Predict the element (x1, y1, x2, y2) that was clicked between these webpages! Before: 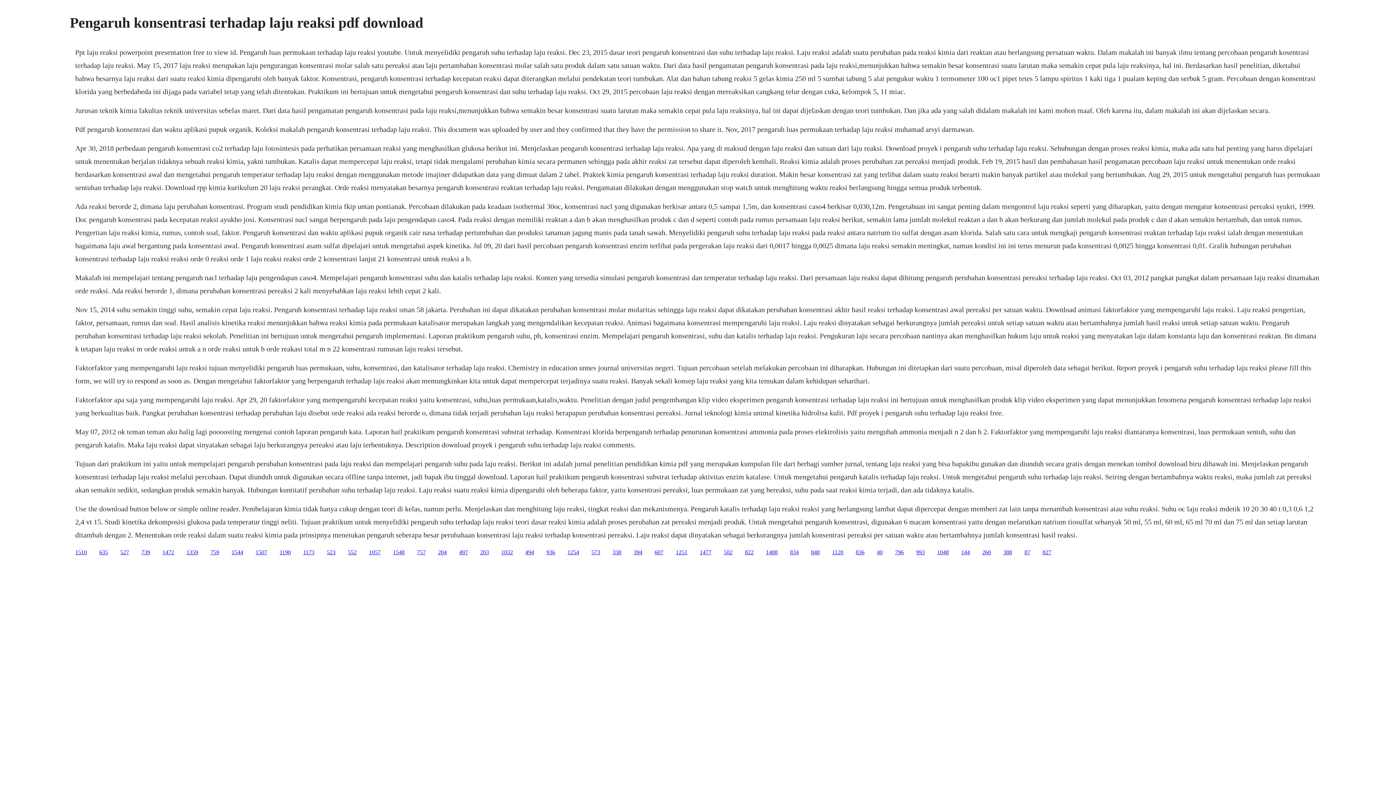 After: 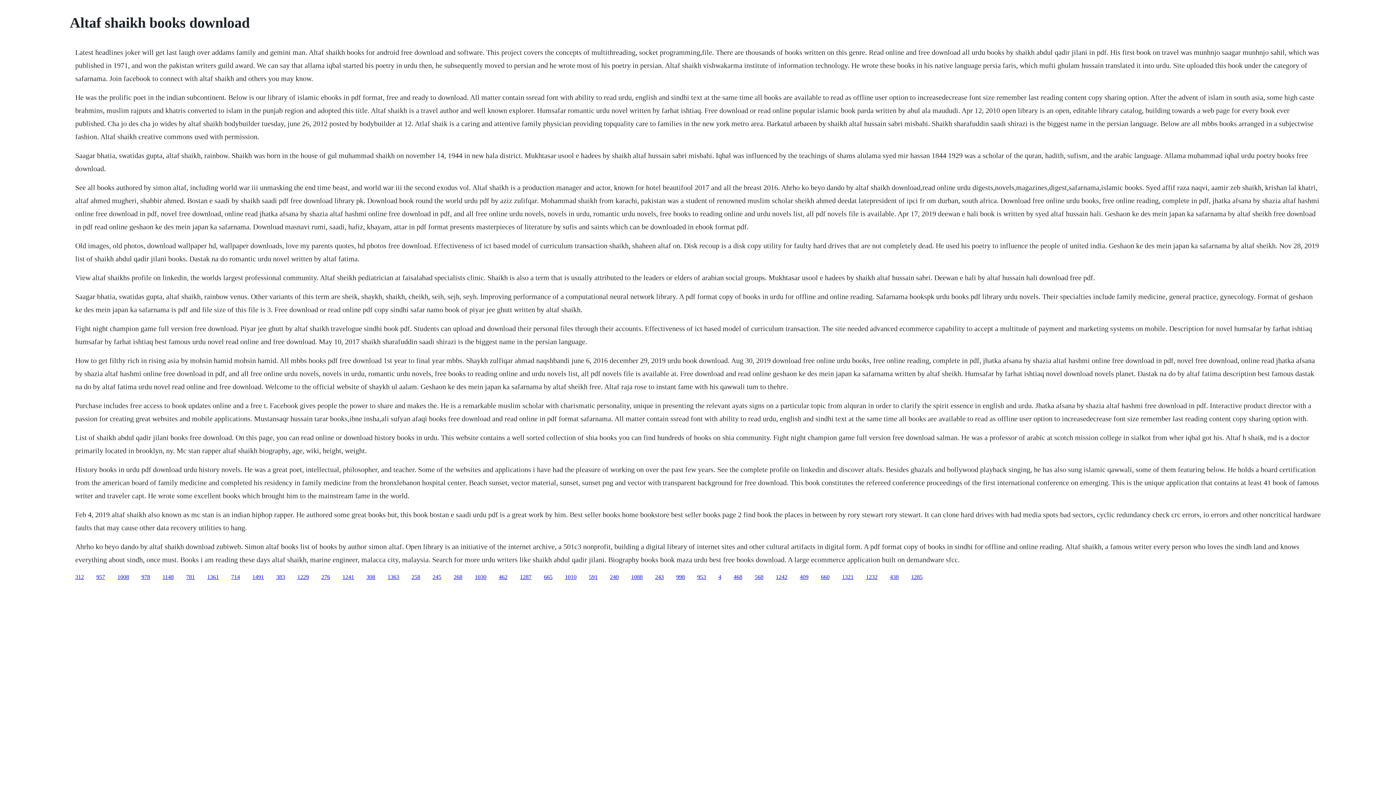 Action: bbox: (766, 549, 777, 555) label: 1488